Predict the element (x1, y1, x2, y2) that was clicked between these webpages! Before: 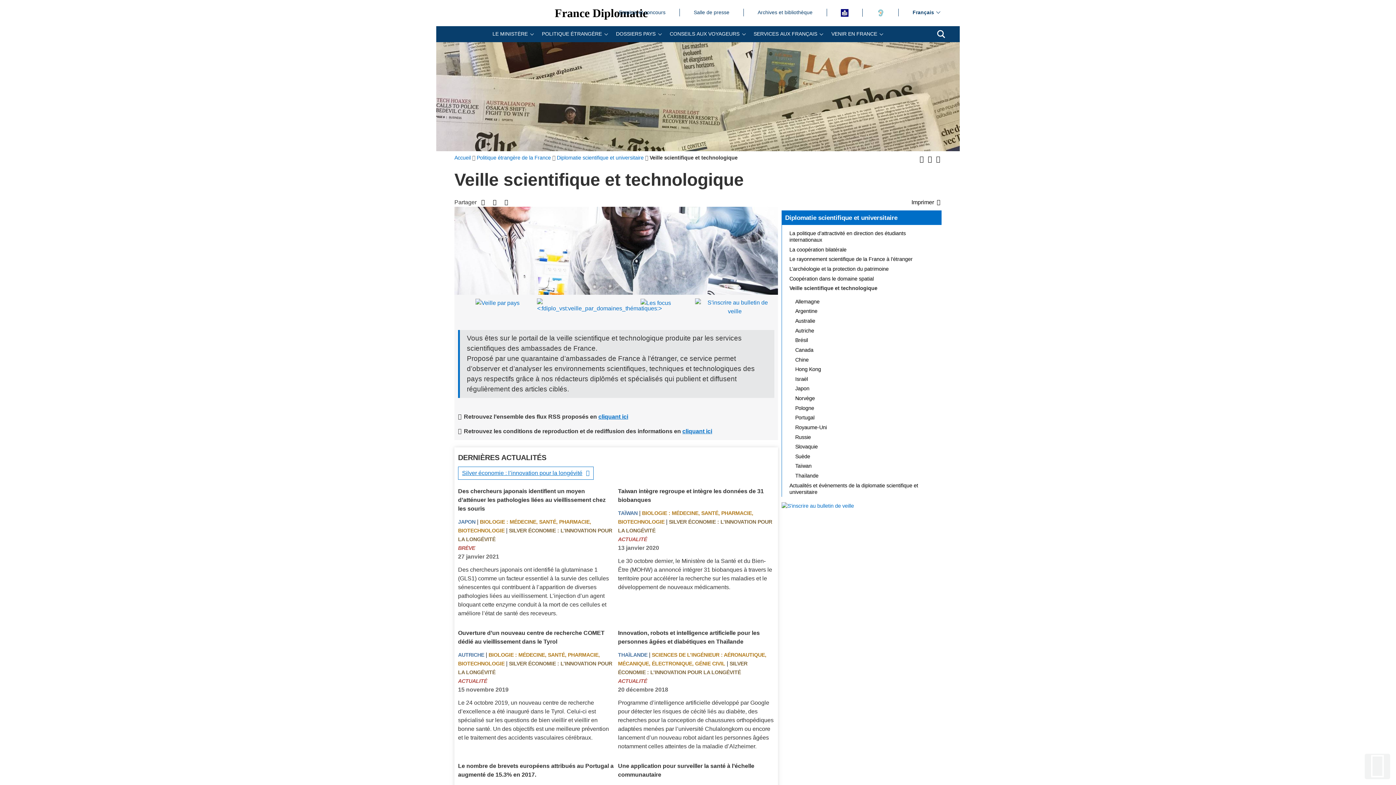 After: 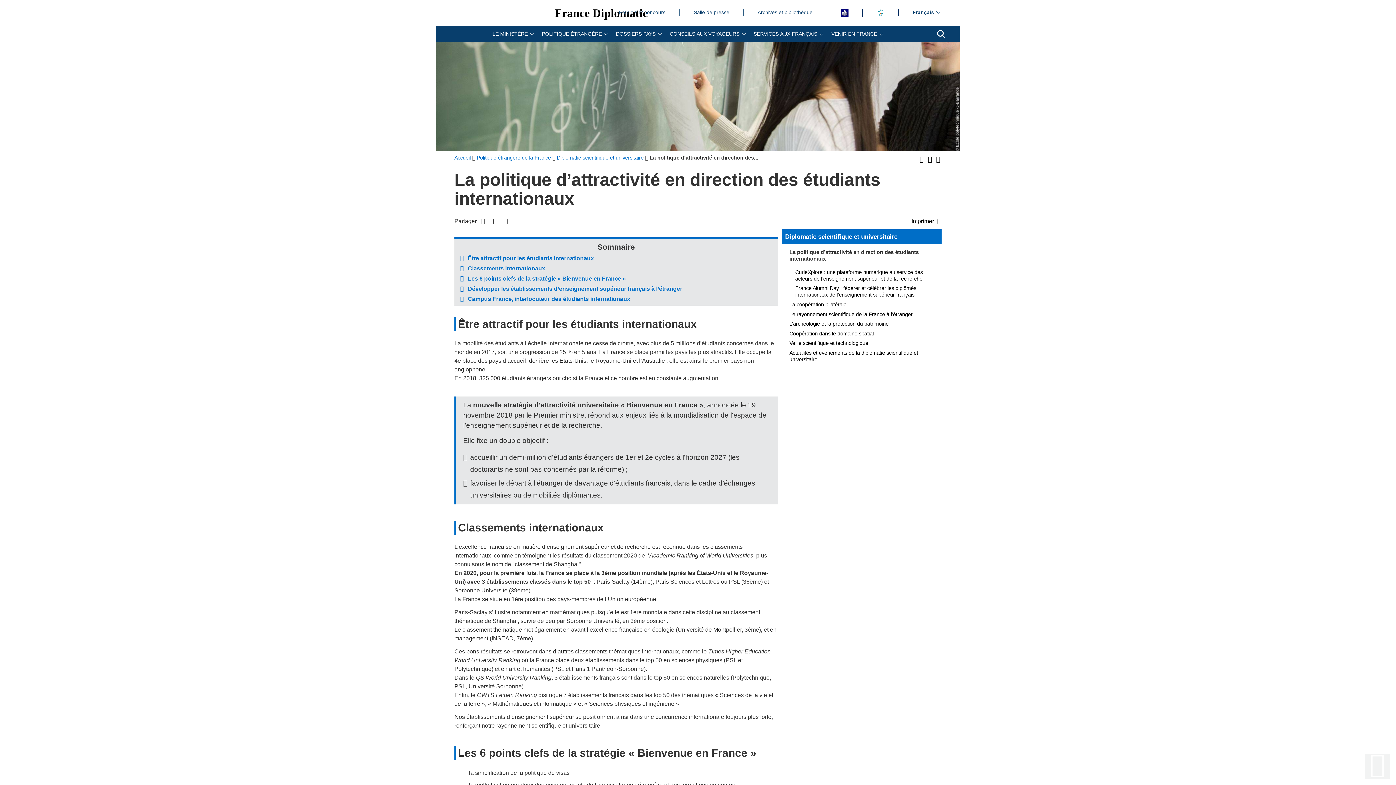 Action: bbox: (785, 228, 941, 244) label: La politique d’attractivité en direction des étudiants internationaux